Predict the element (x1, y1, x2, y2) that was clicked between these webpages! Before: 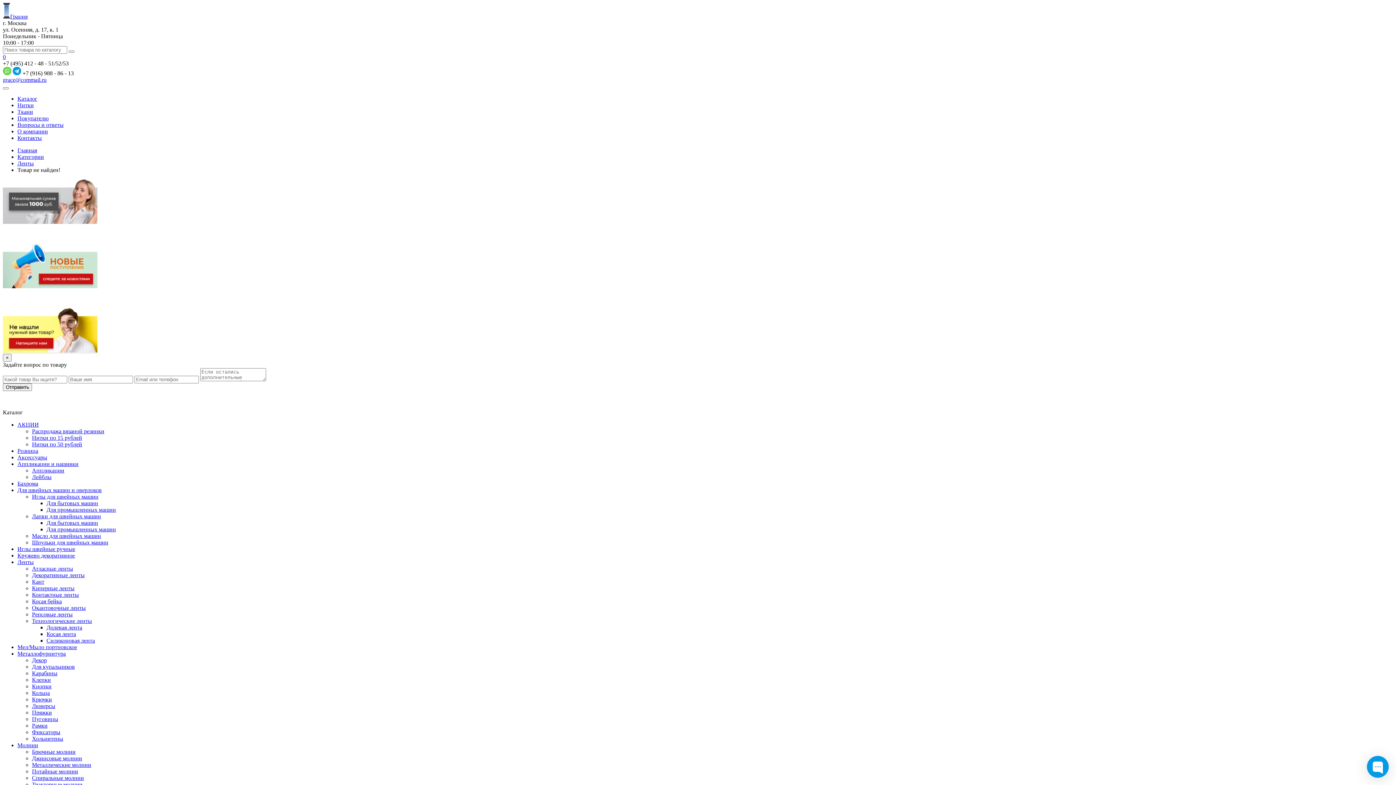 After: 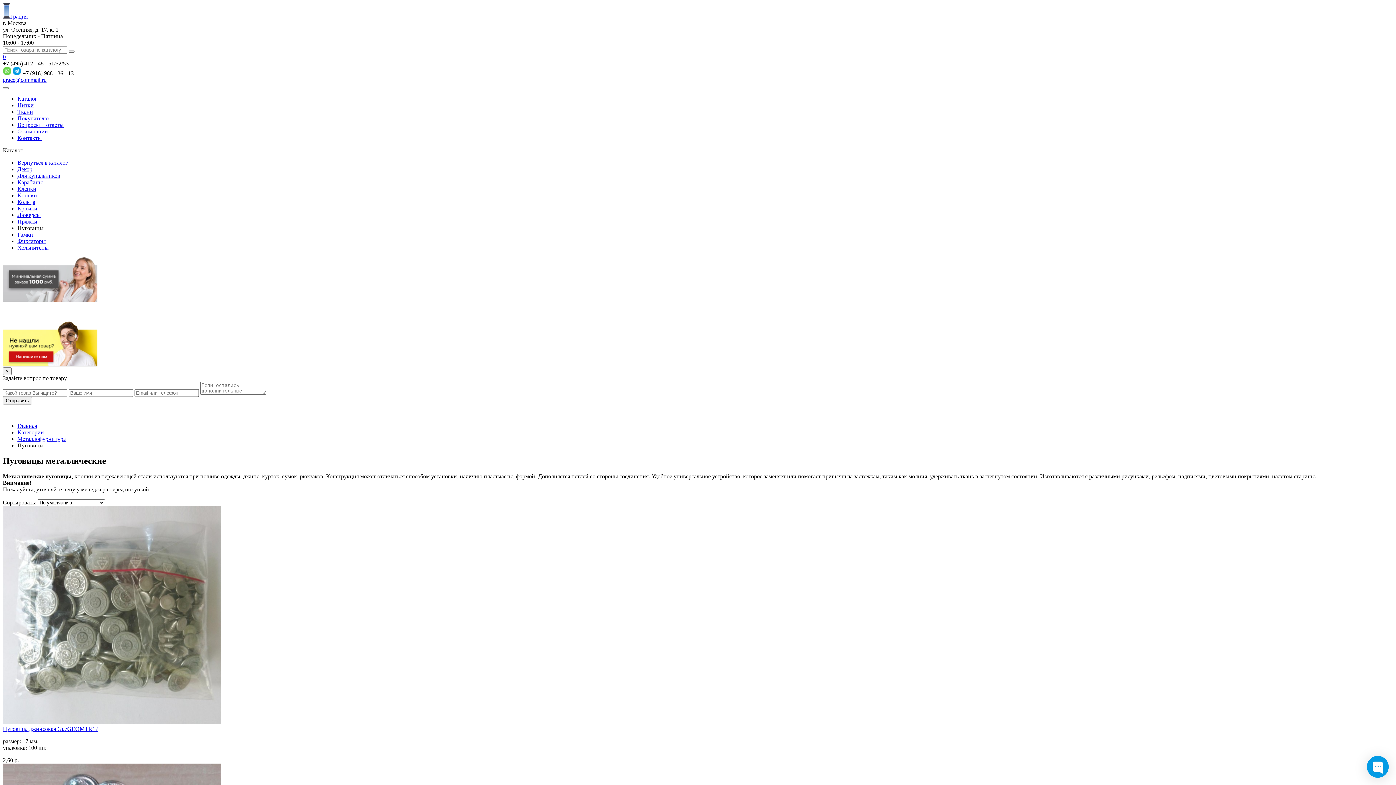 Action: bbox: (32, 716, 1393, 722) label: Пуговицы